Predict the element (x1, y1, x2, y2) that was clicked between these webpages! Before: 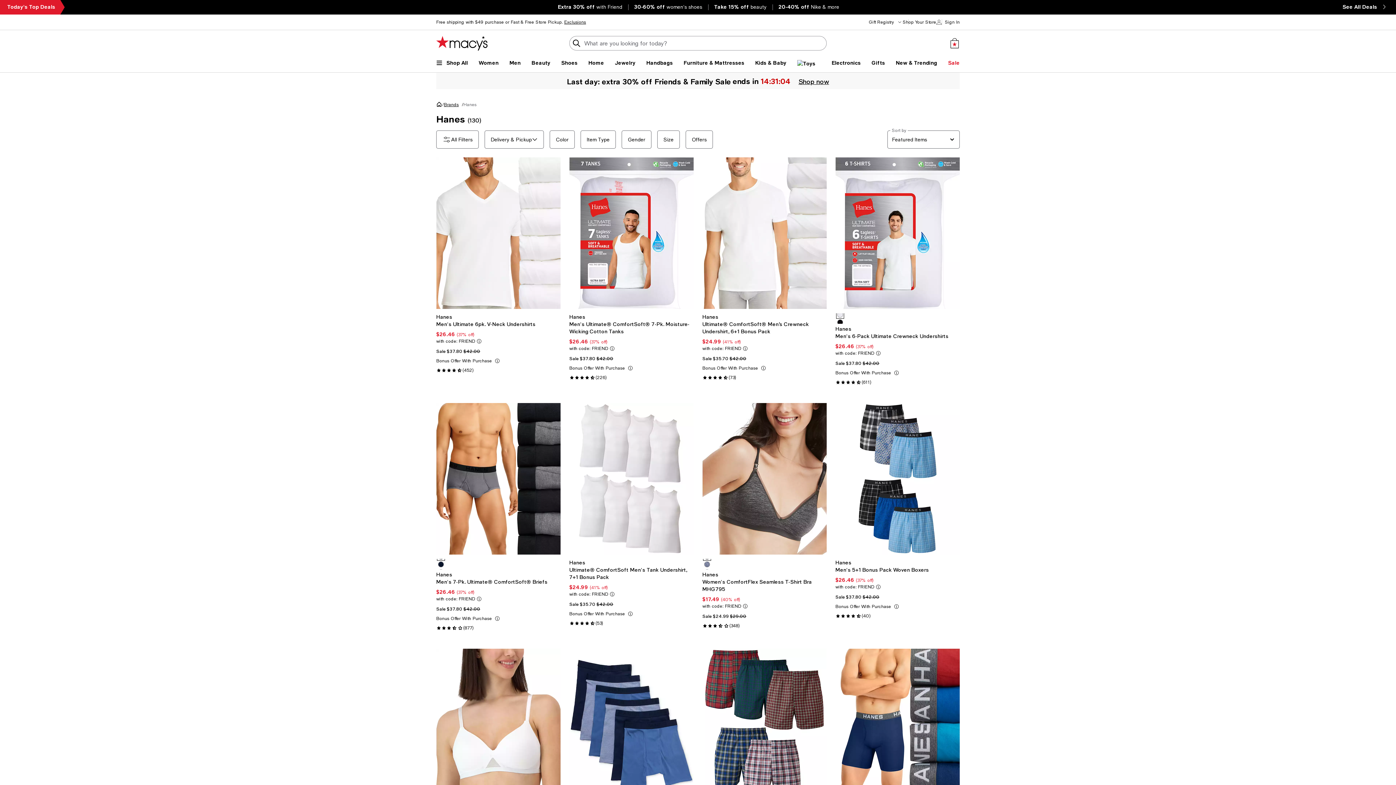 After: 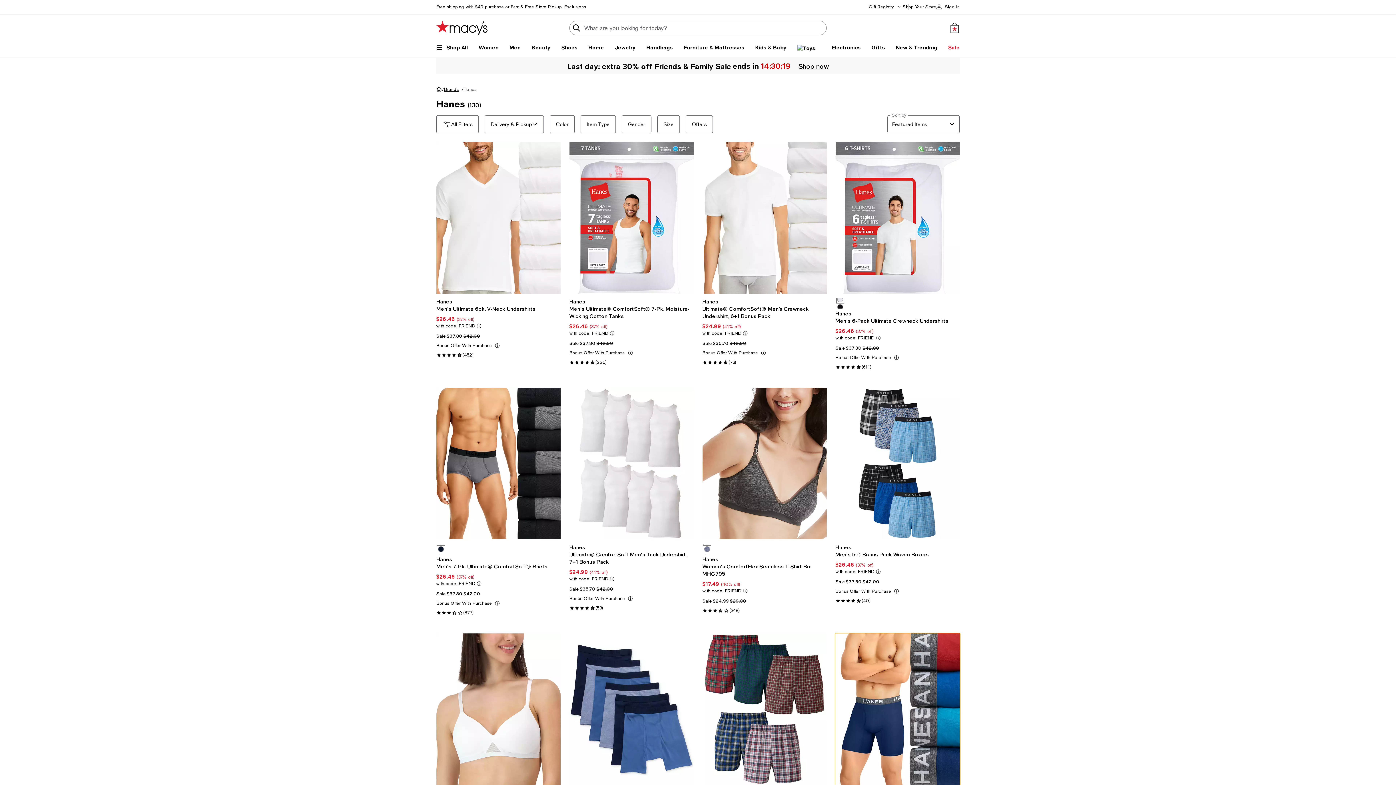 Action: bbox: (835, 649, 960, 800)